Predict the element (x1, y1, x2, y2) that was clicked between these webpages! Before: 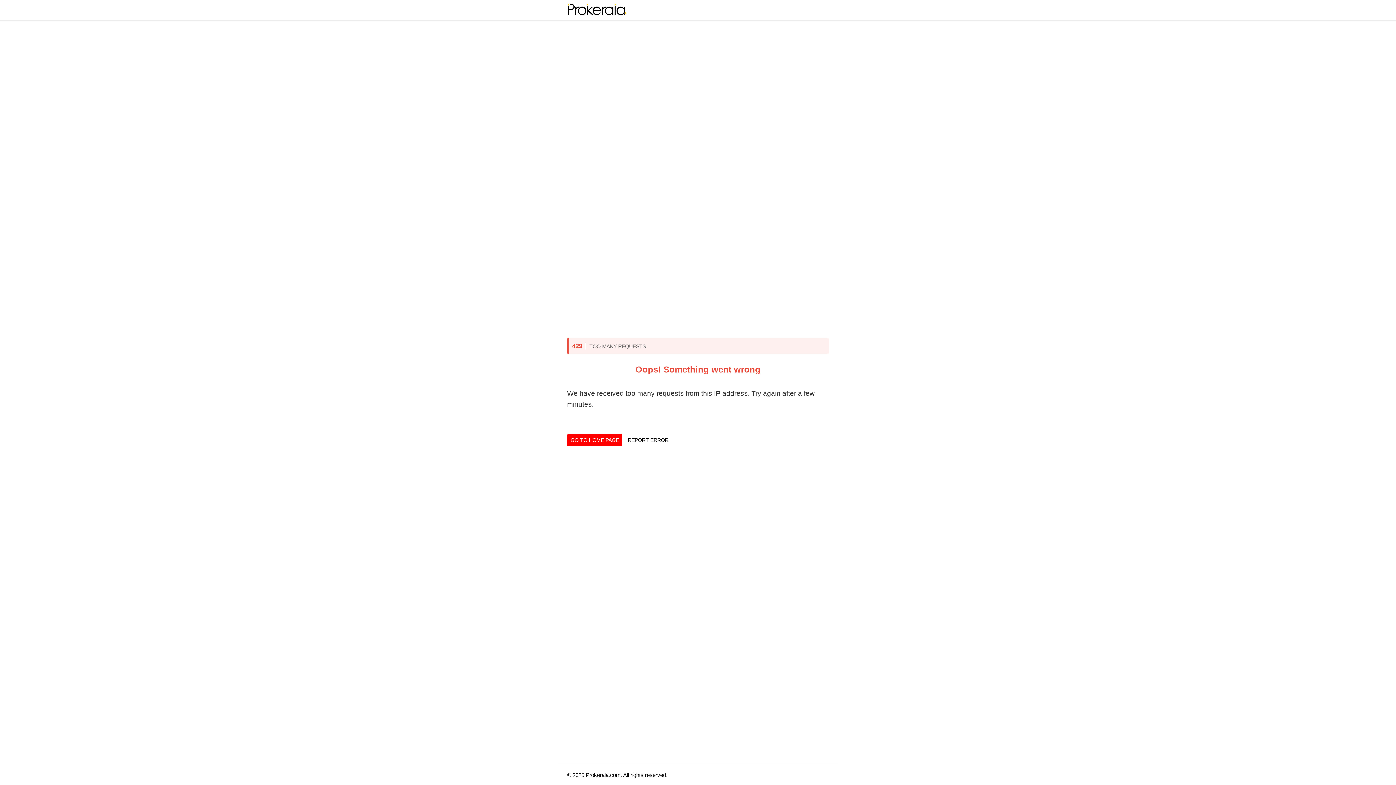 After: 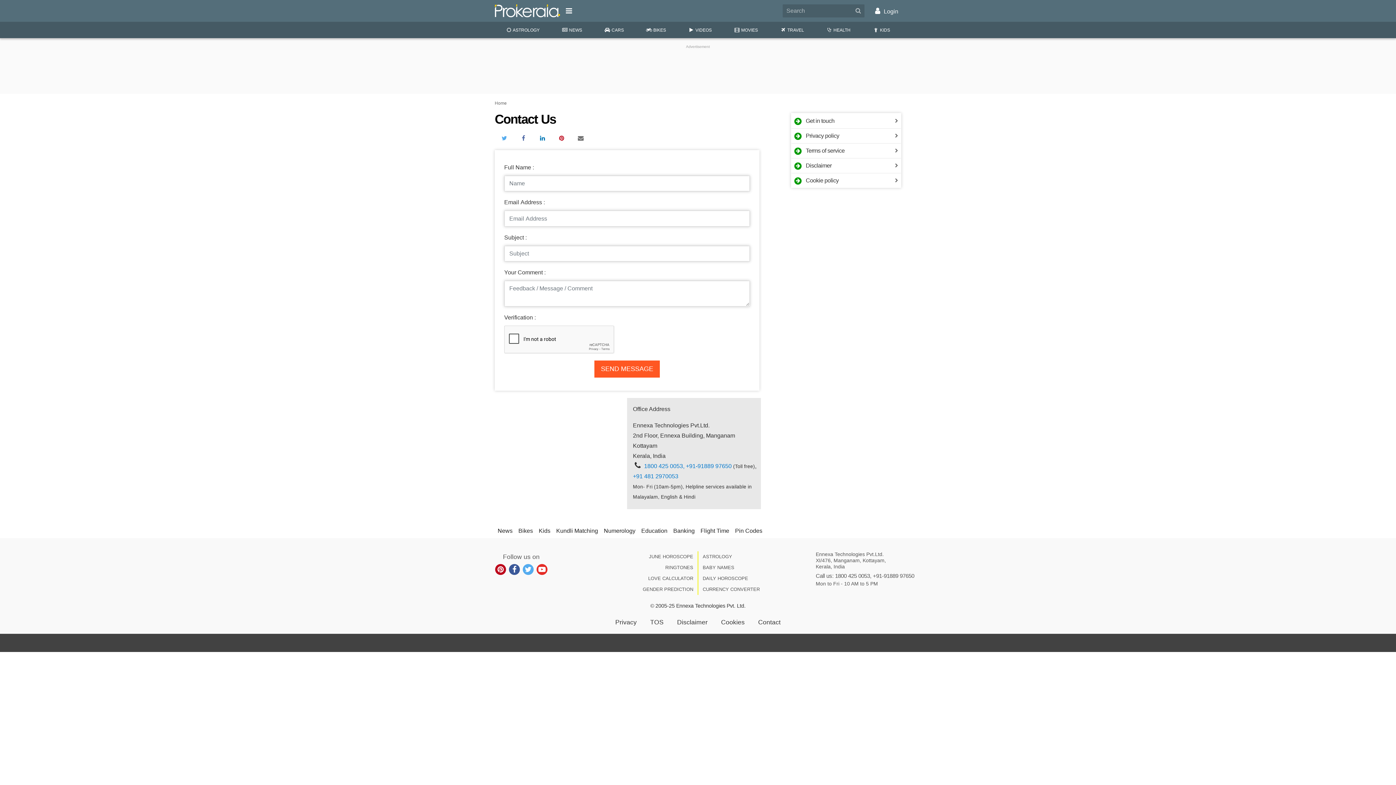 Action: bbox: (624, 434, 672, 446) label: REPORT ERROR